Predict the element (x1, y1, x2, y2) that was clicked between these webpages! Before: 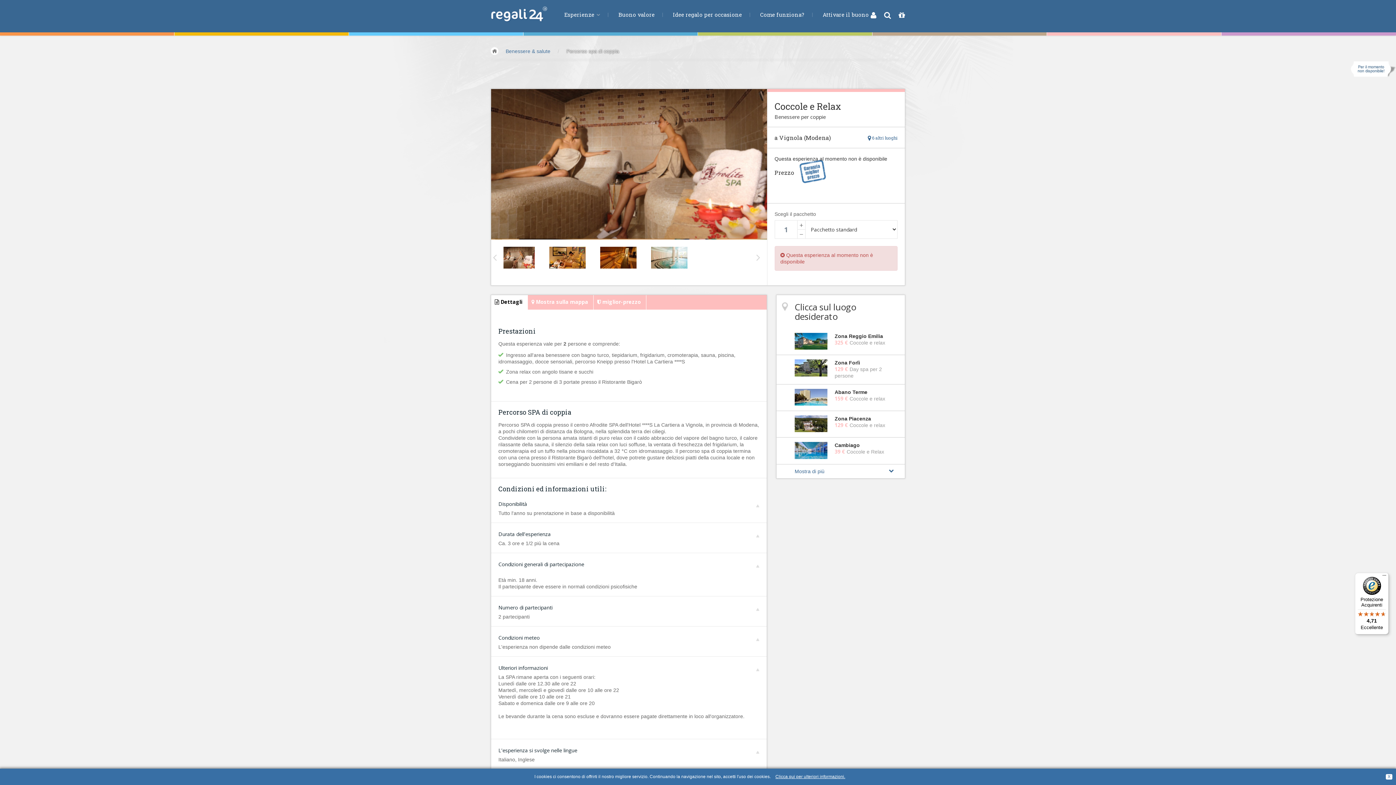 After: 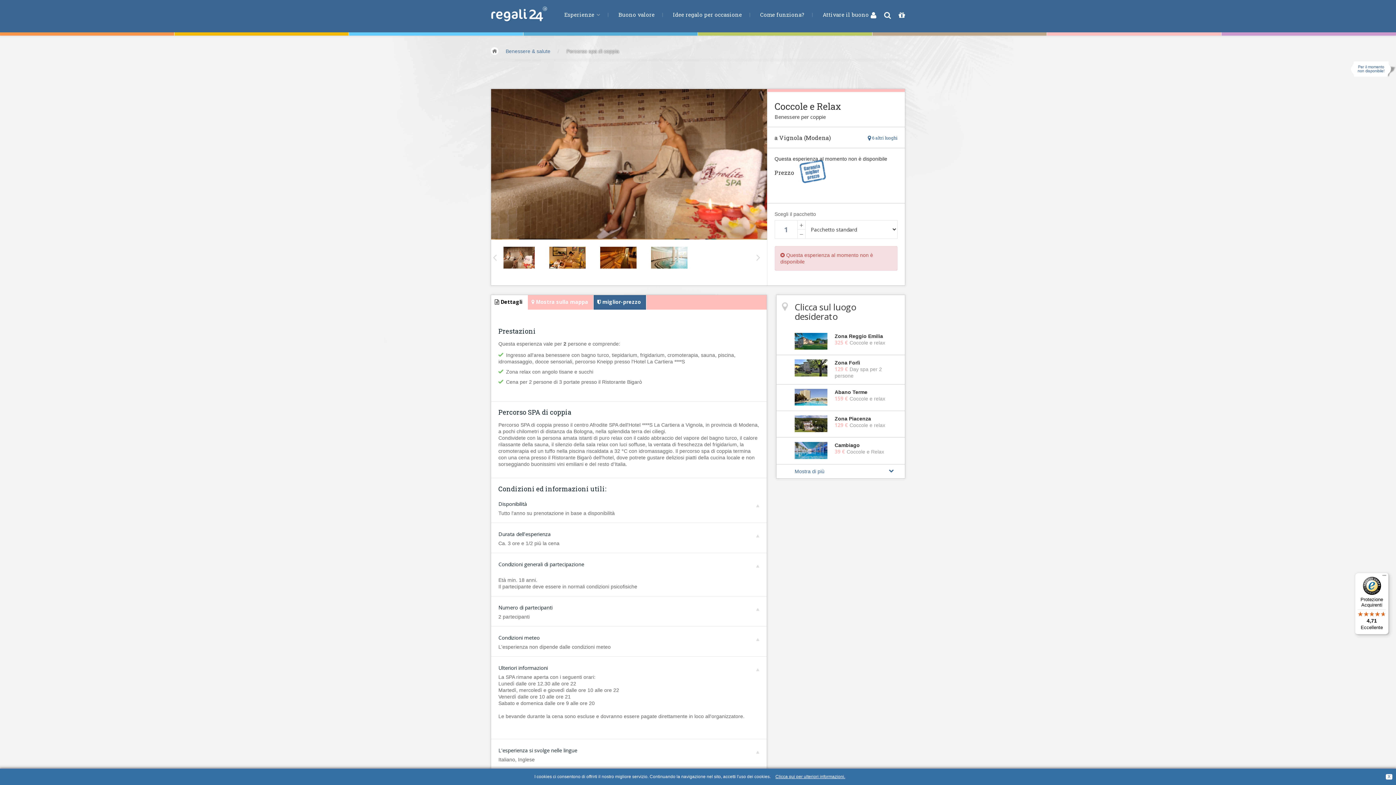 Action: label:  miglior-prezzo  bbox: (593, 295, 646, 309)